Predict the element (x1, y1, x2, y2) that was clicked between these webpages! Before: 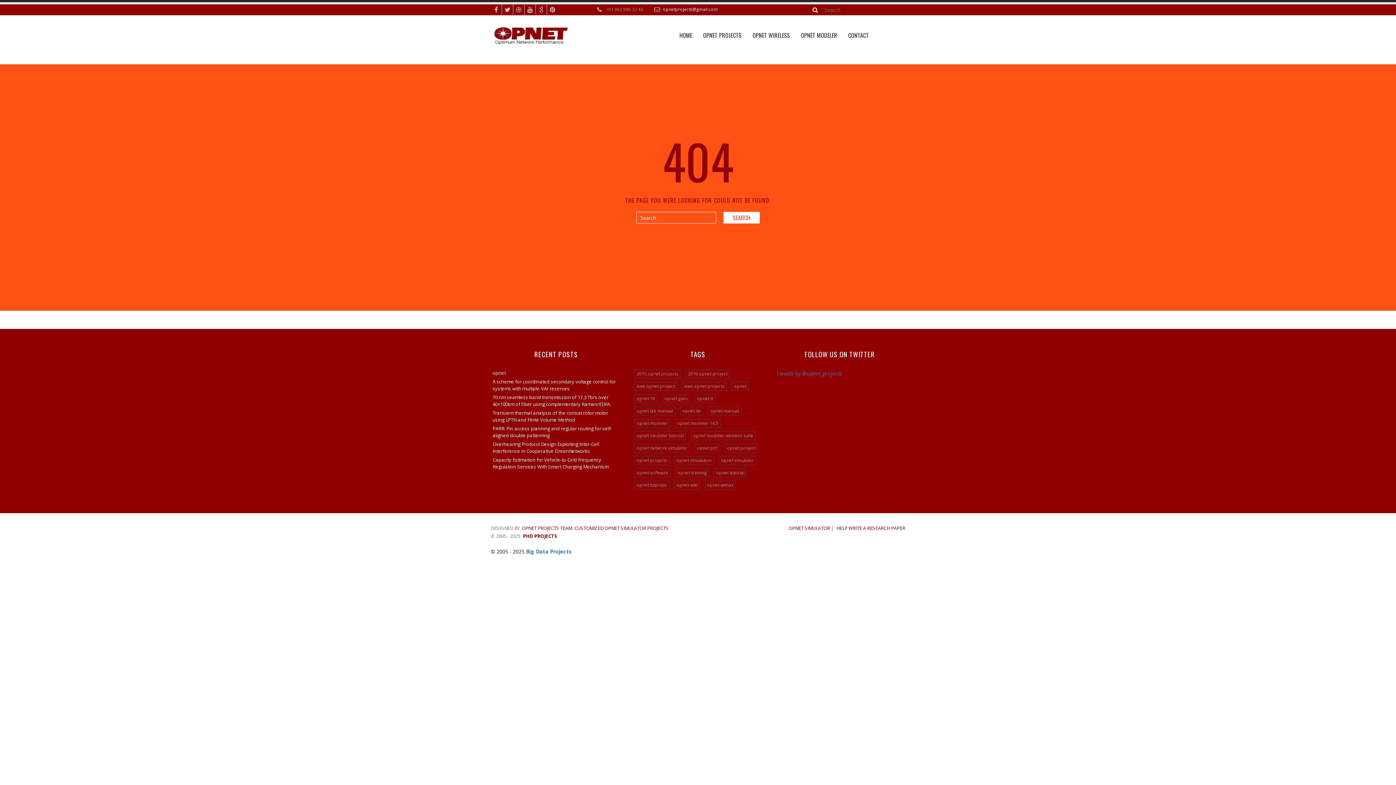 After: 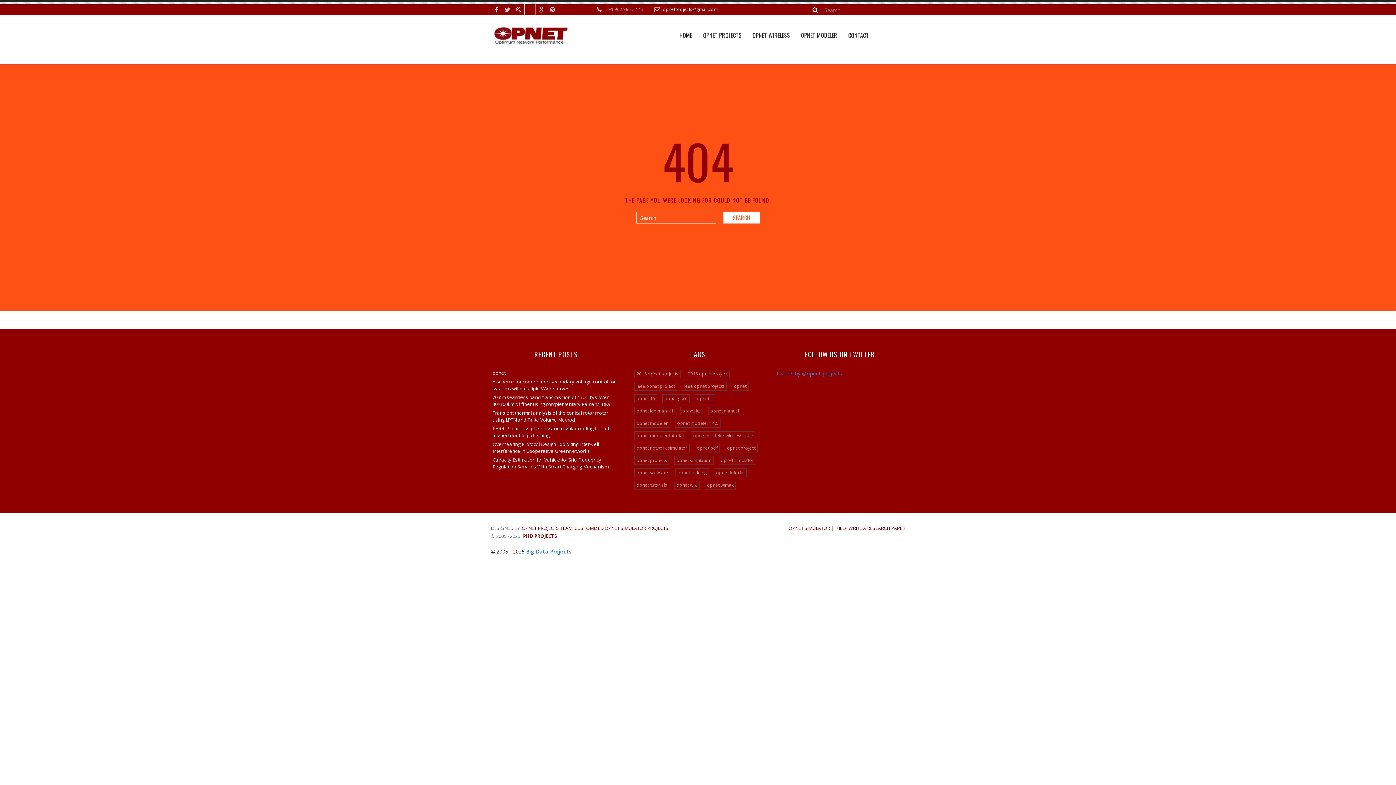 Action: bbox: (524, 4, 535, 14)